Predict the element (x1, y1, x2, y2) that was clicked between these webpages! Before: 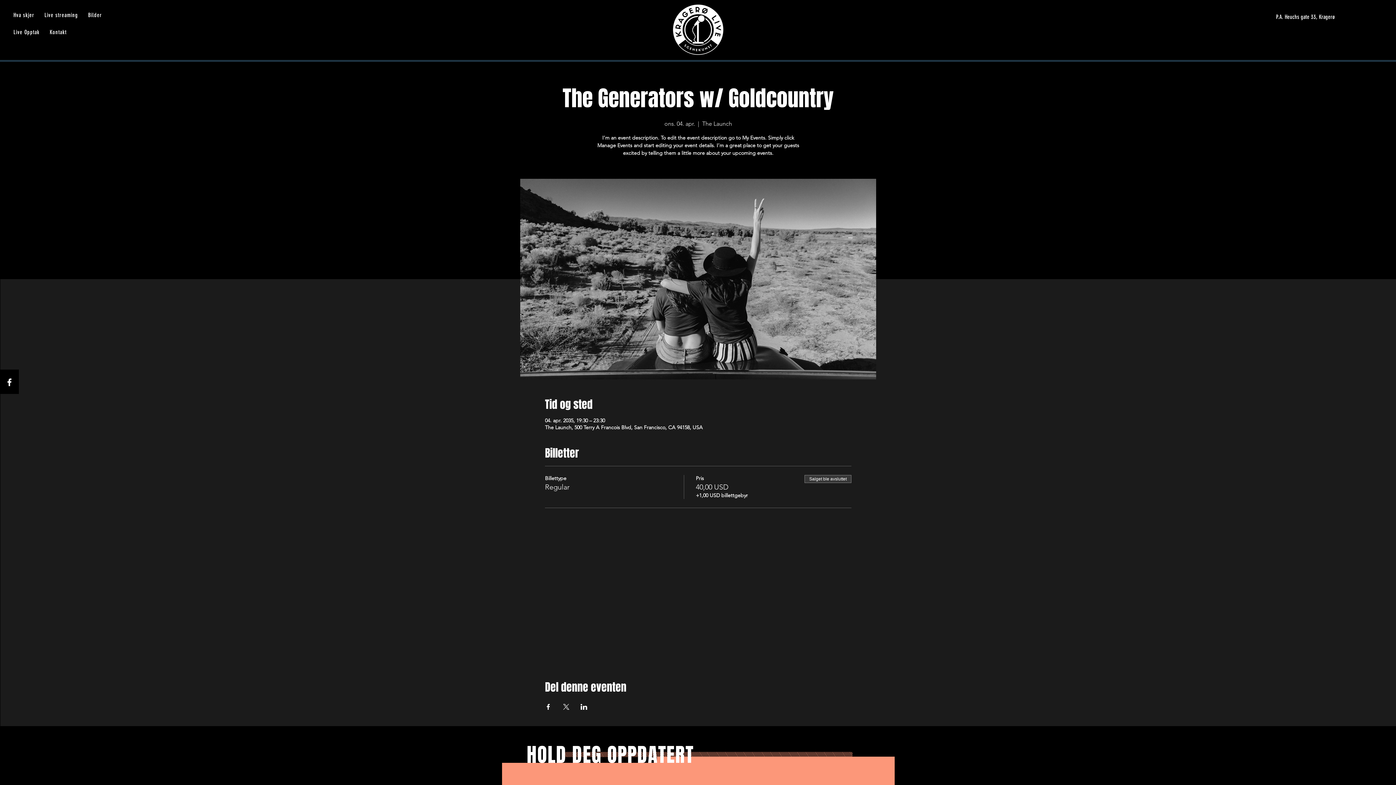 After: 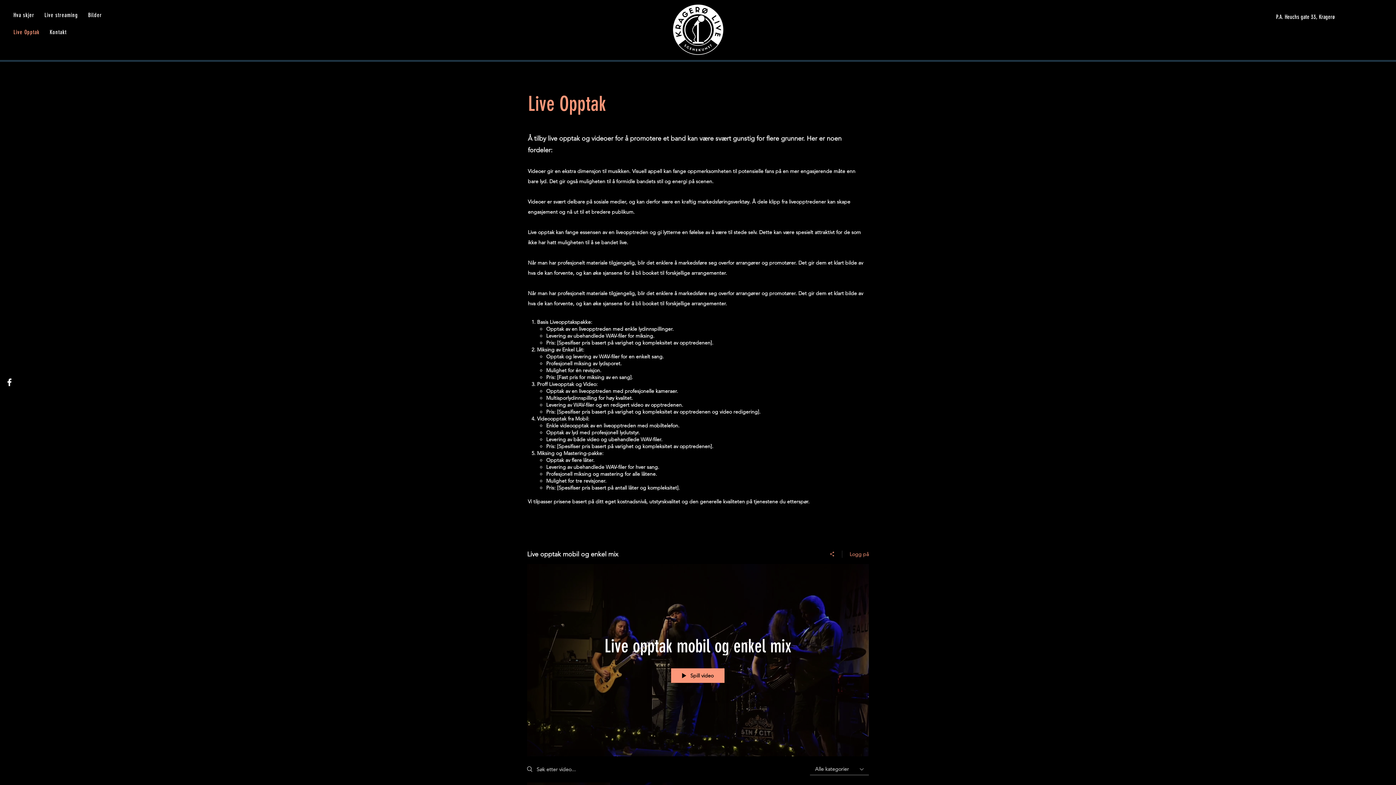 Action: label: Live Opptak bbox: (9, 25, 43, 39)